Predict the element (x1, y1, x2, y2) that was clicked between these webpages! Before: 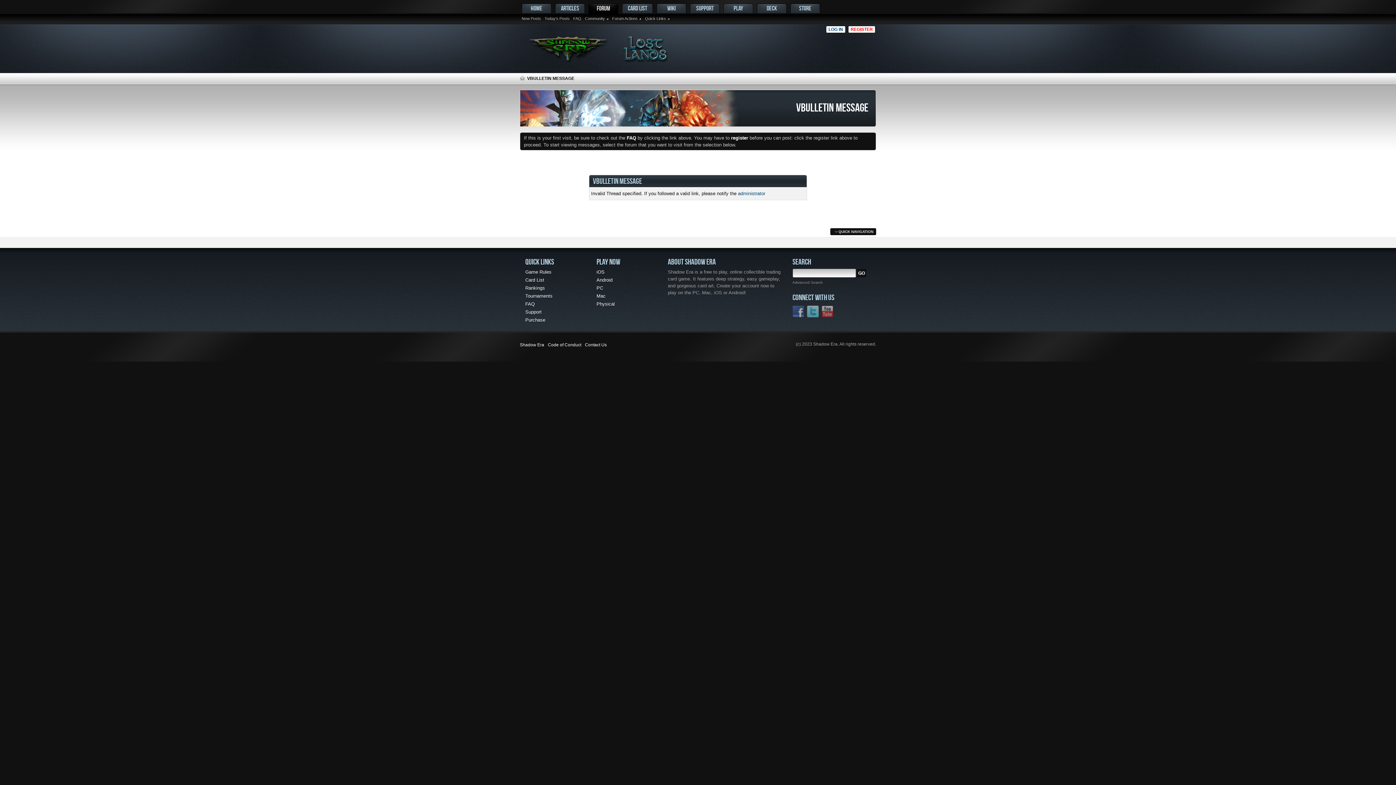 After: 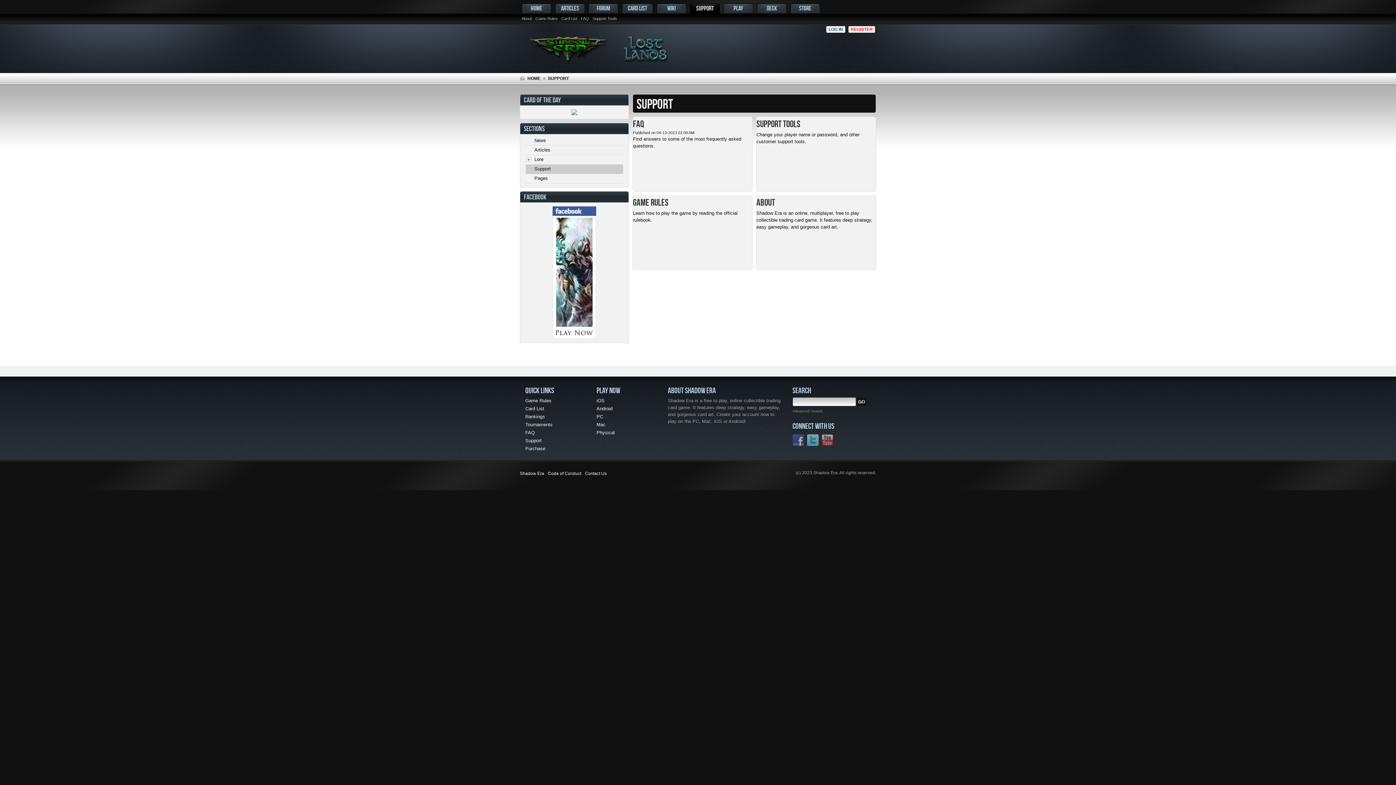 Action: bbox: (690, 3, 720, 13) label: SUPPORT